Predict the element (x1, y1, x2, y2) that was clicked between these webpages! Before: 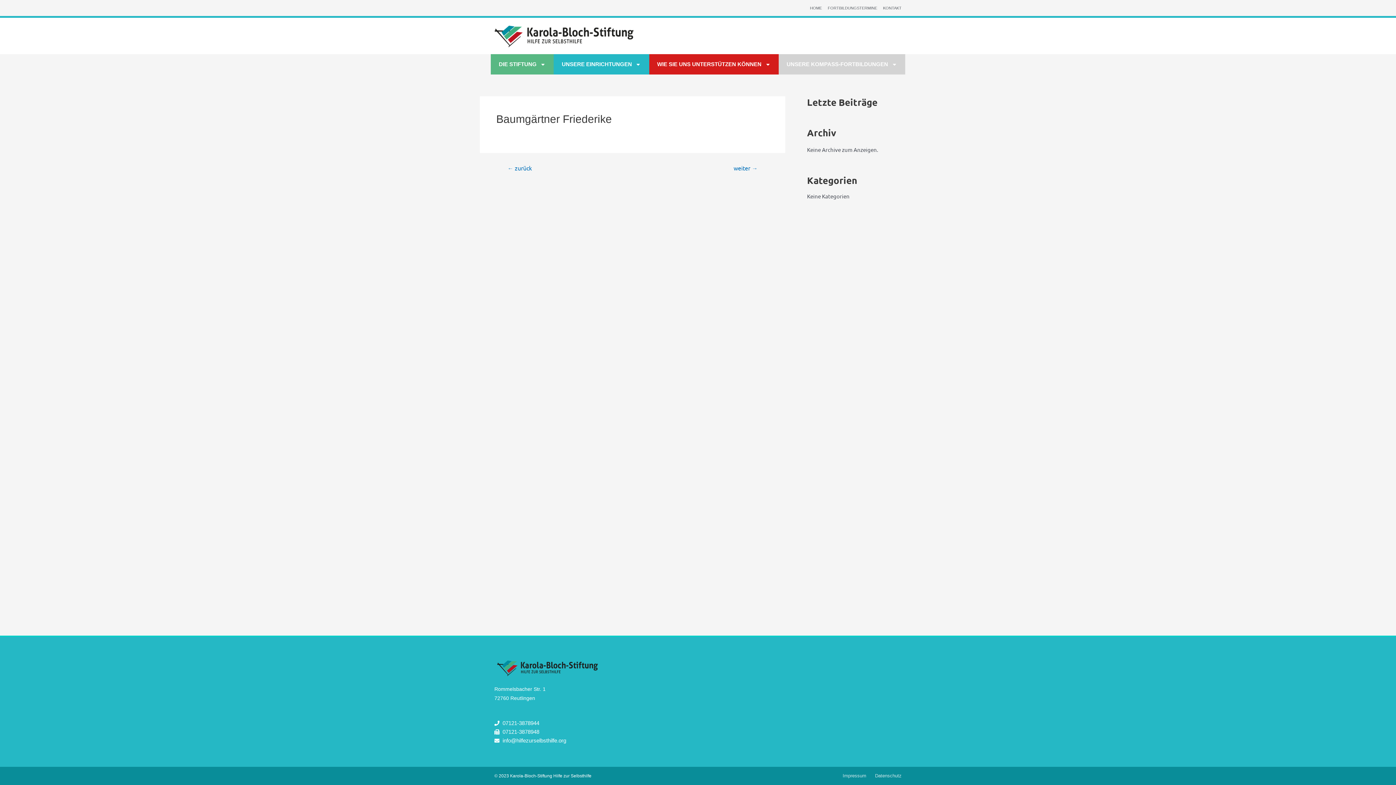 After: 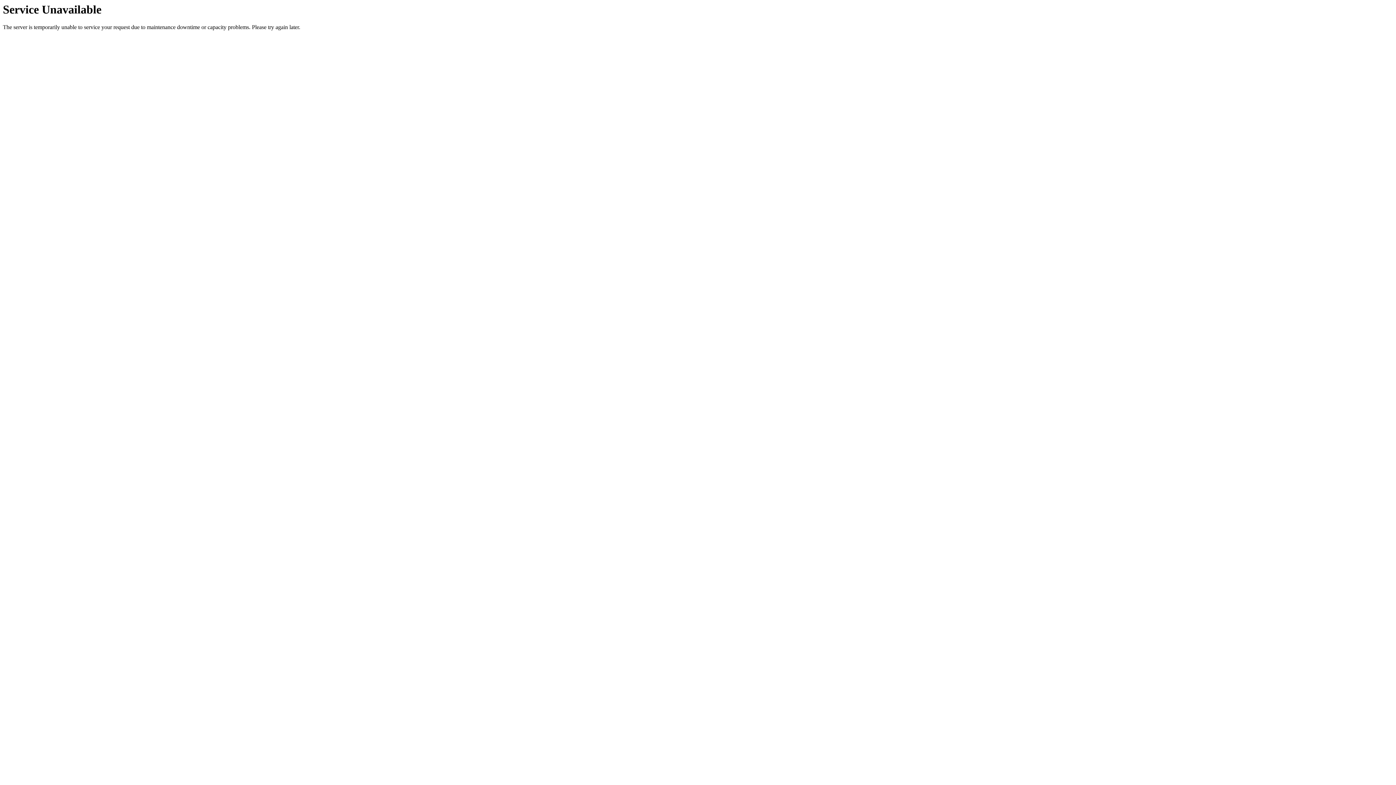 Action: bbox: (490, 22, 636, 49)